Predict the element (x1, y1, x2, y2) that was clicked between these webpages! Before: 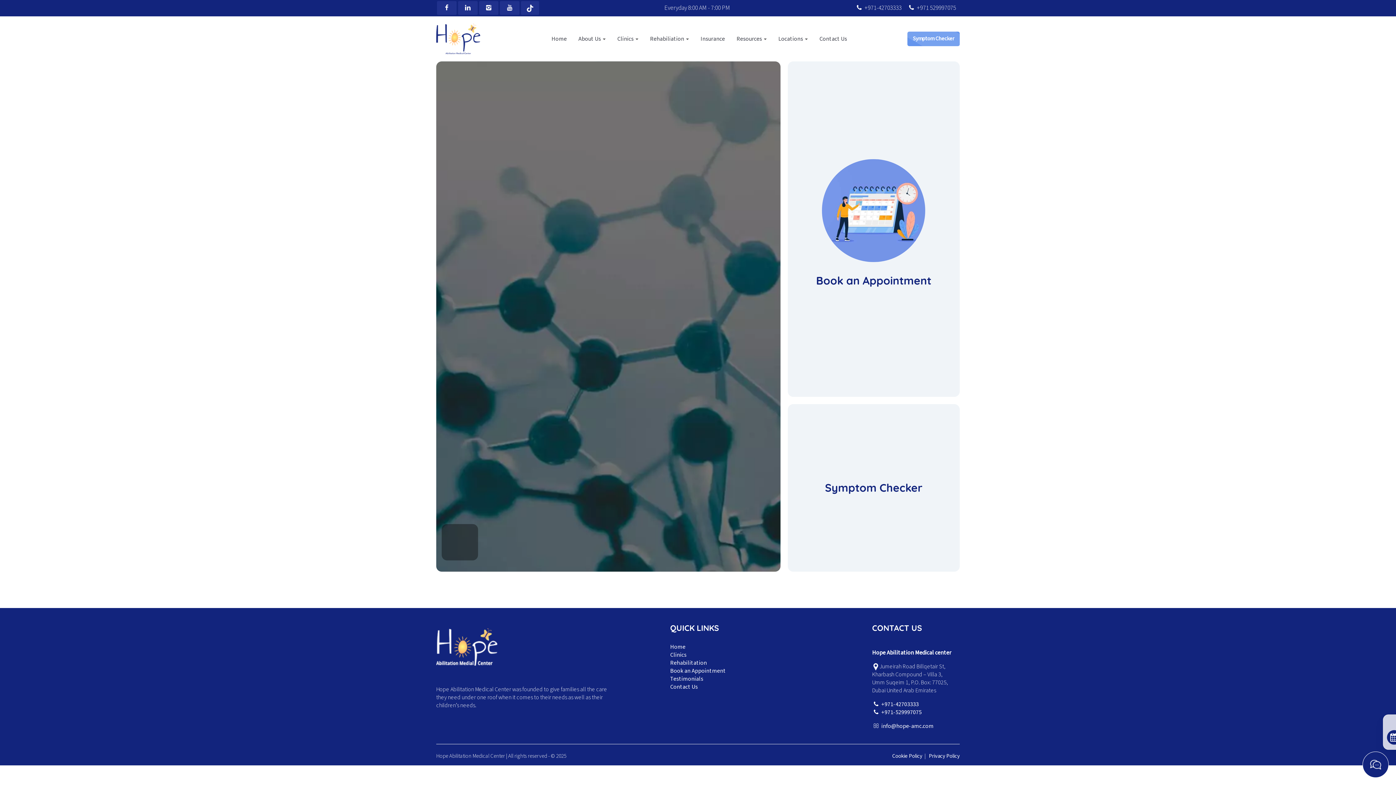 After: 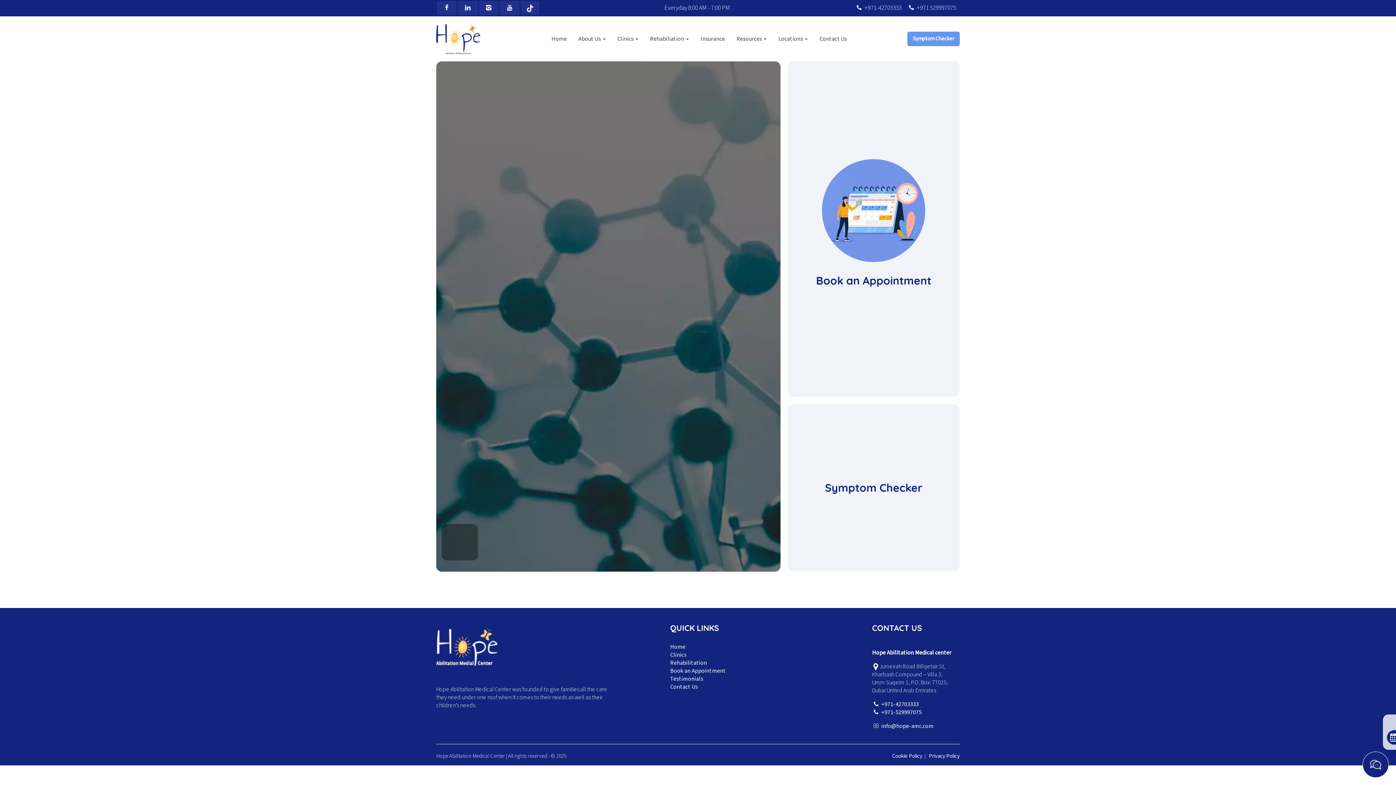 Action: bbox: (864, 3, 901, 12) label: +971-42703333